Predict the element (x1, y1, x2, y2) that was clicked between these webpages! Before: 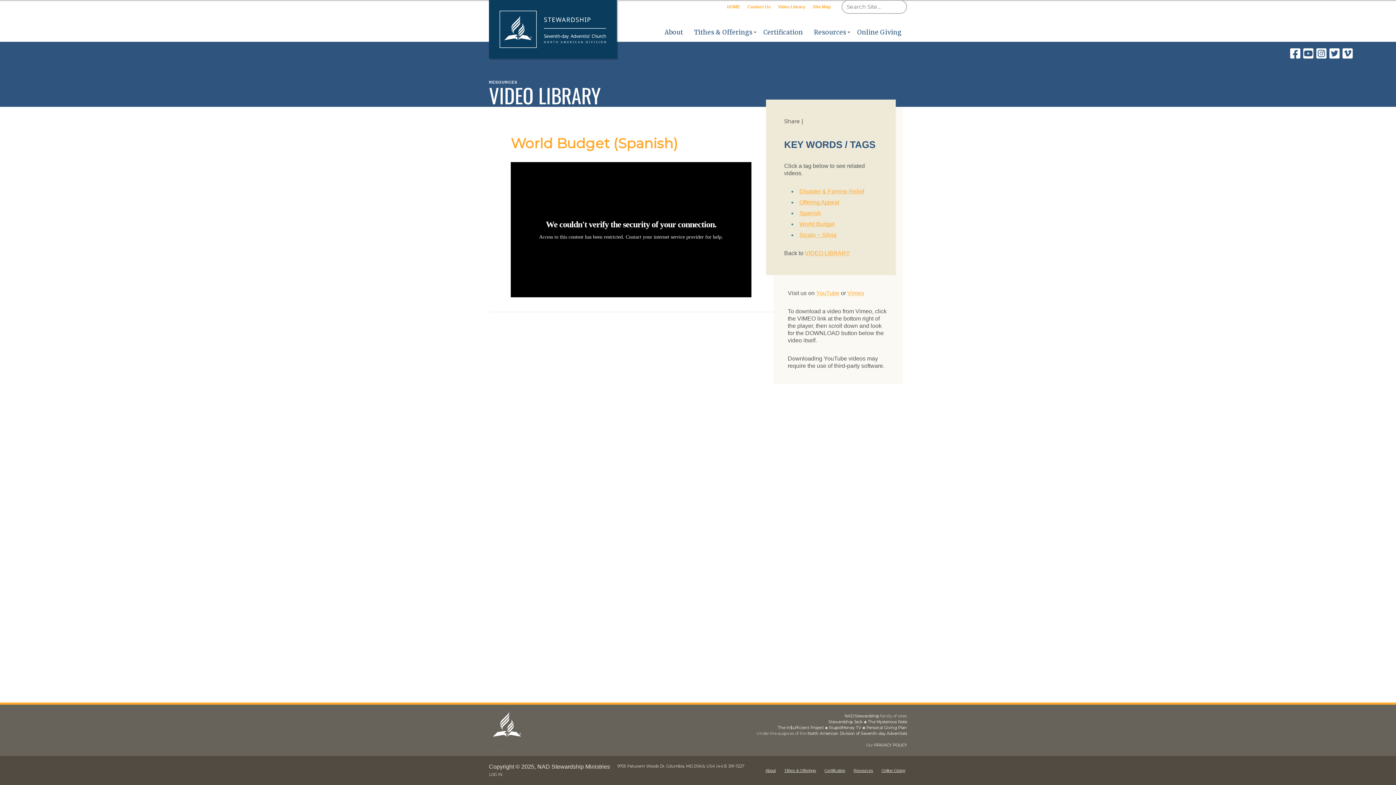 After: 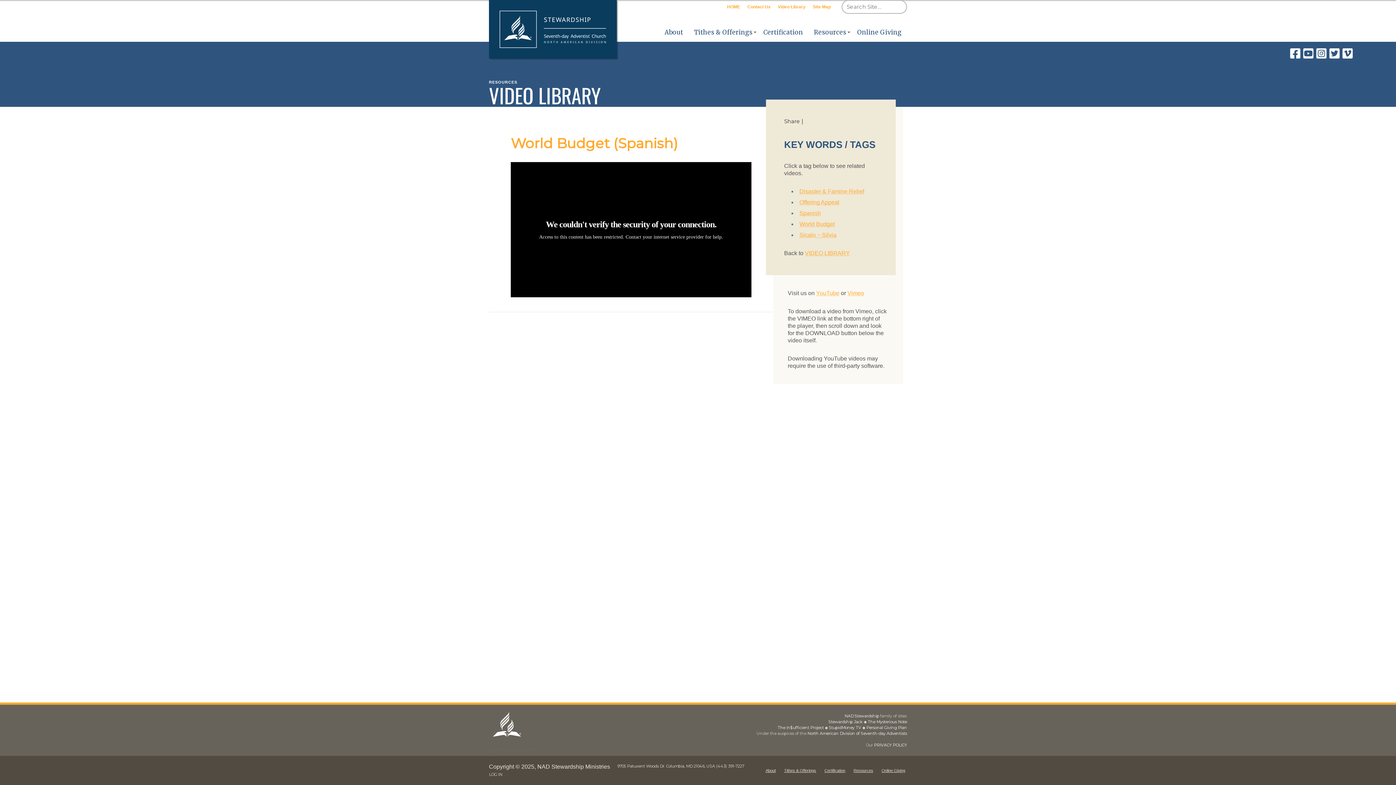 Action: label: Twitter bbox: (1329, 53, 1339, 58)